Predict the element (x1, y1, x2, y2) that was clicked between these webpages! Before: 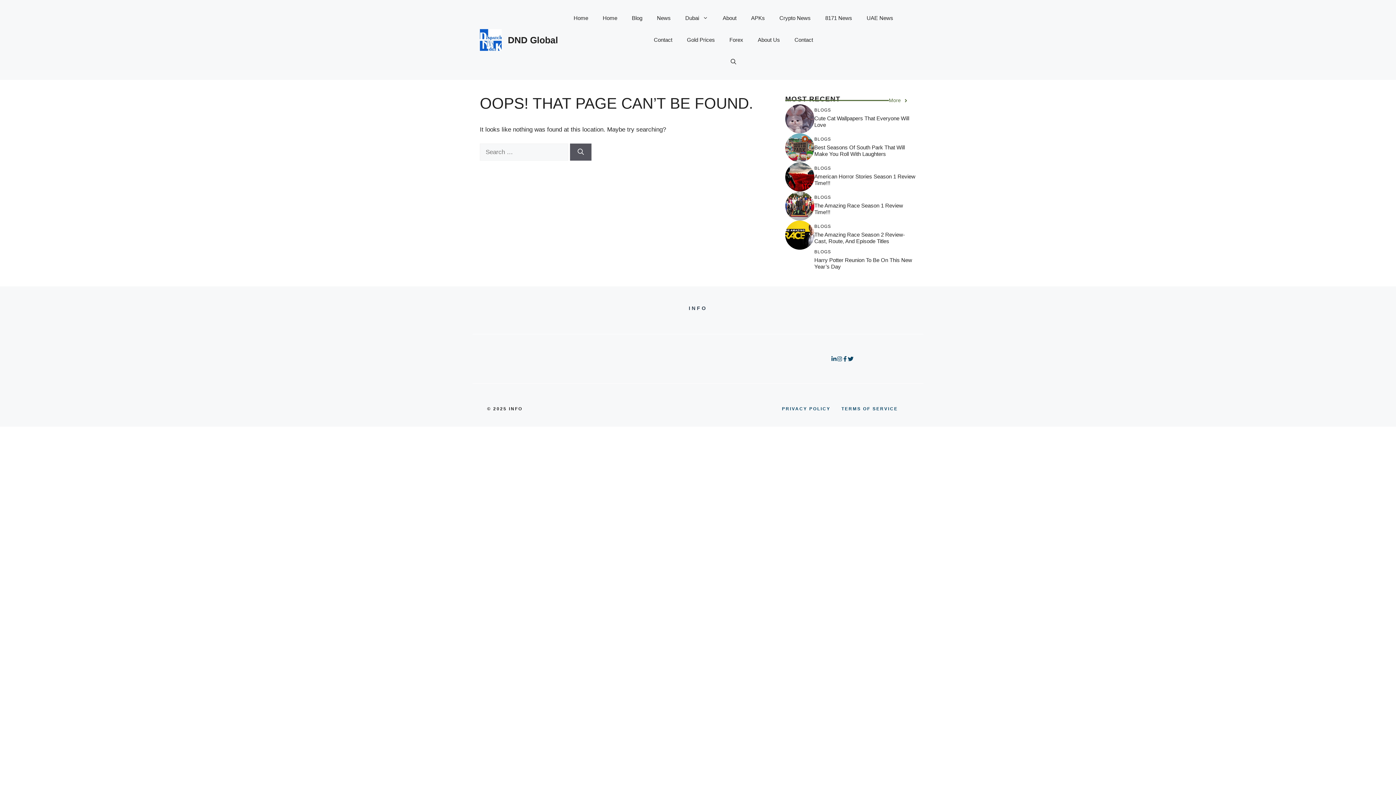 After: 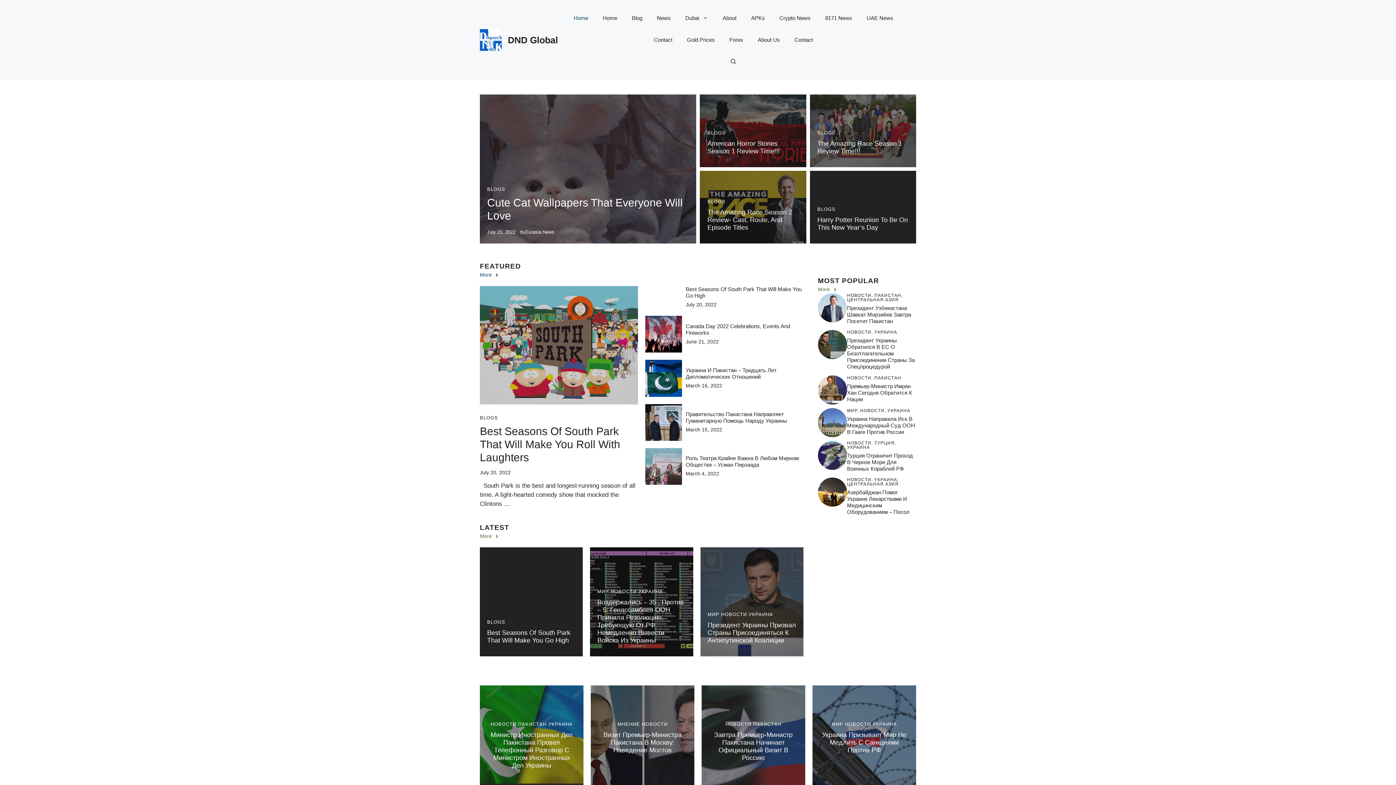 Action: bbox: (715, 7, 744, 29) label: About